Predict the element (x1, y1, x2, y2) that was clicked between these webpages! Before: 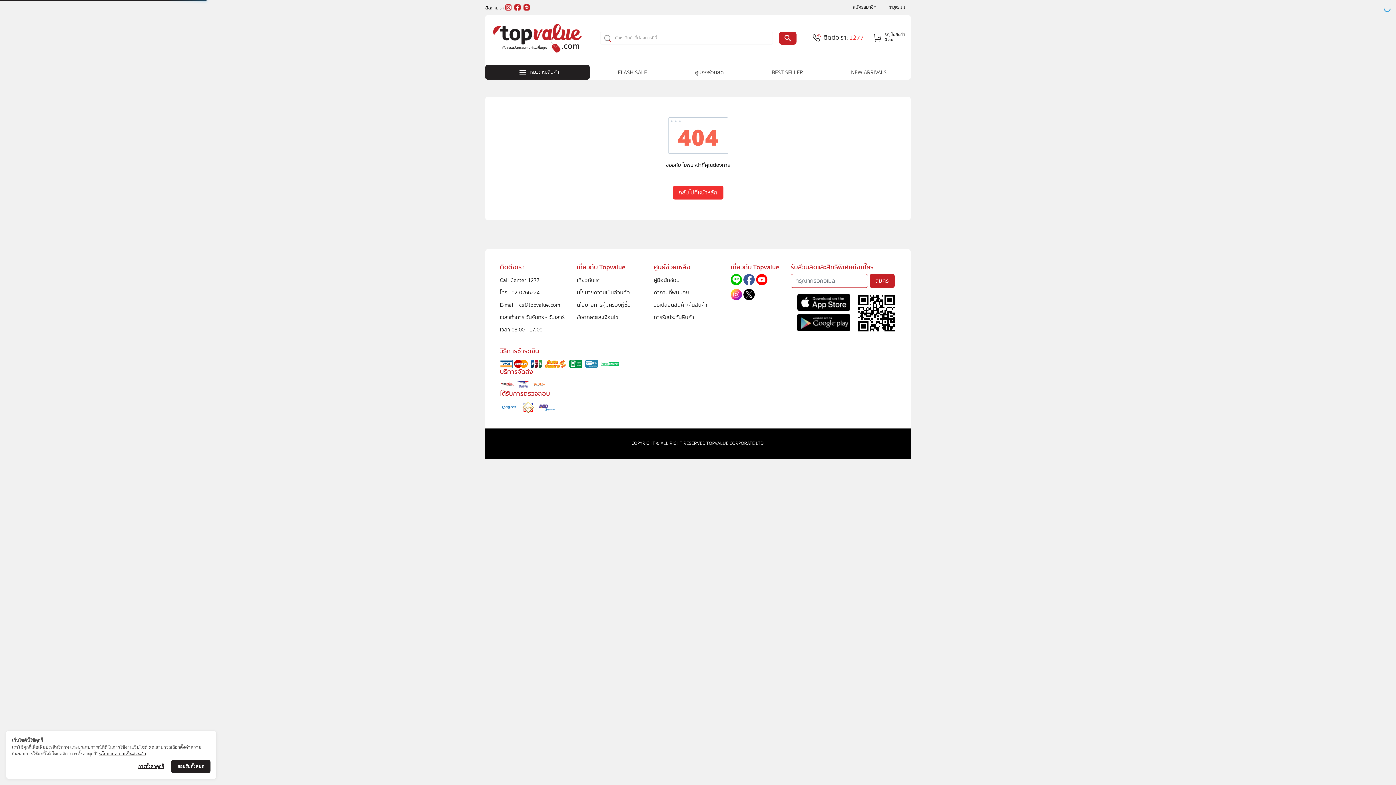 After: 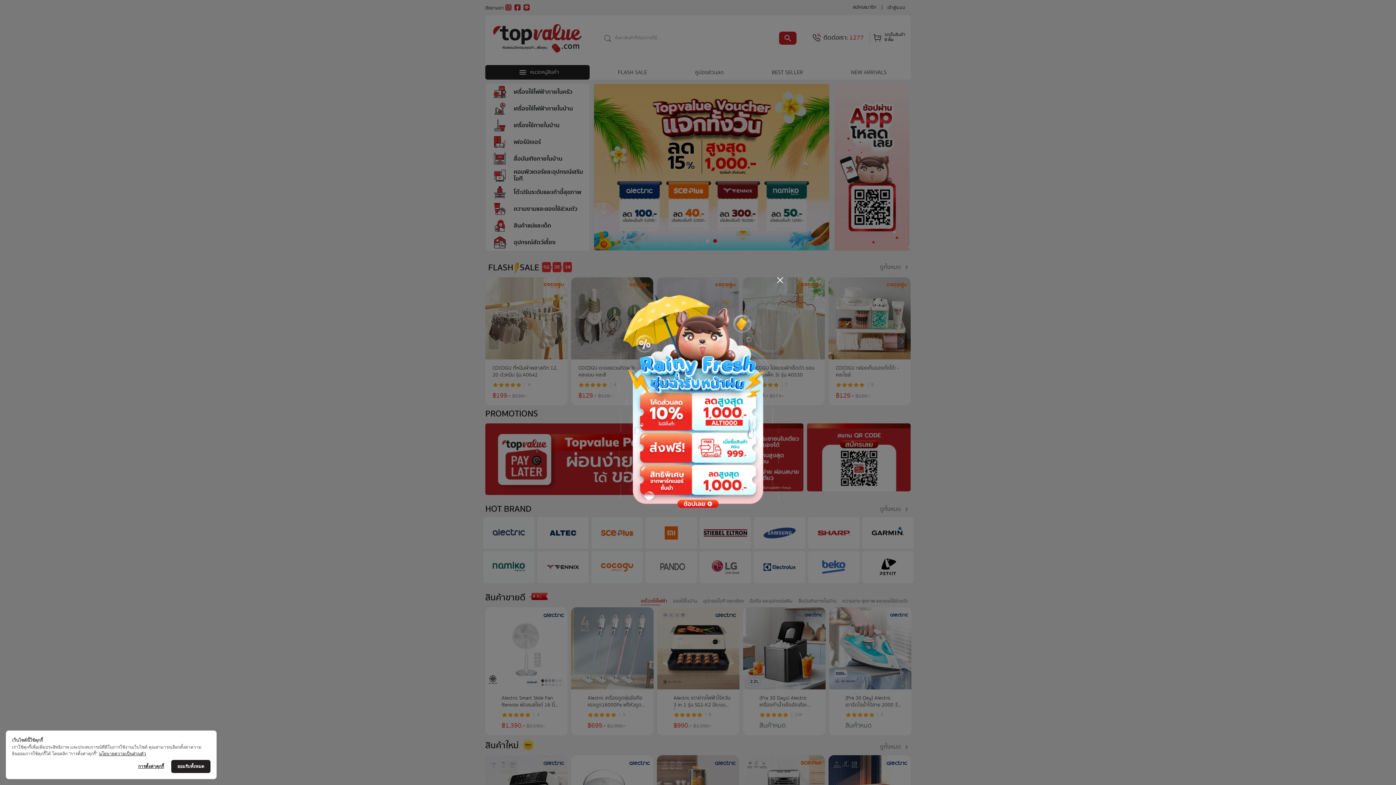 Action: bbox: (485, 32, 589, 46)